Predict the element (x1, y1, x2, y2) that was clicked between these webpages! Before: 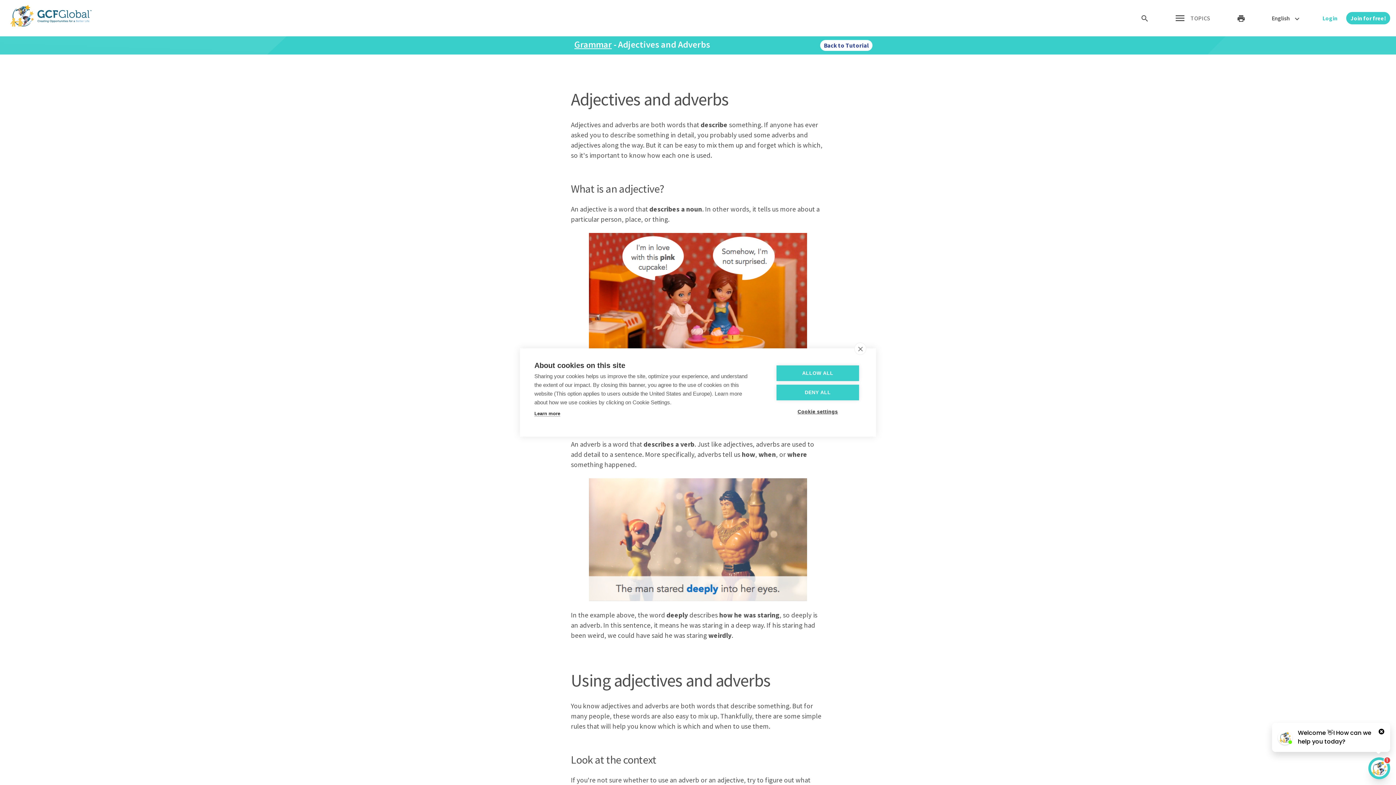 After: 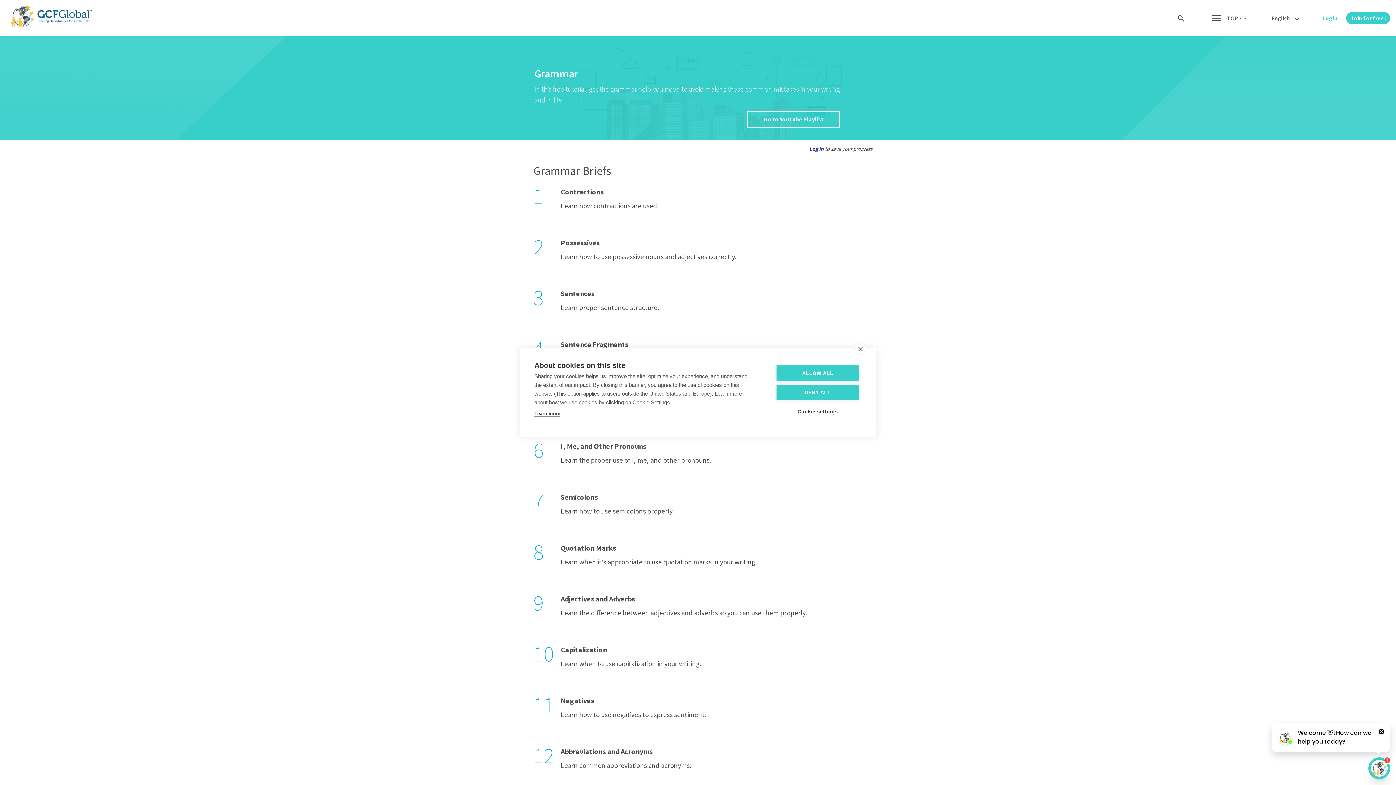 Action: bbox: (820, 40, 872, 50) label: Back to Tutorial